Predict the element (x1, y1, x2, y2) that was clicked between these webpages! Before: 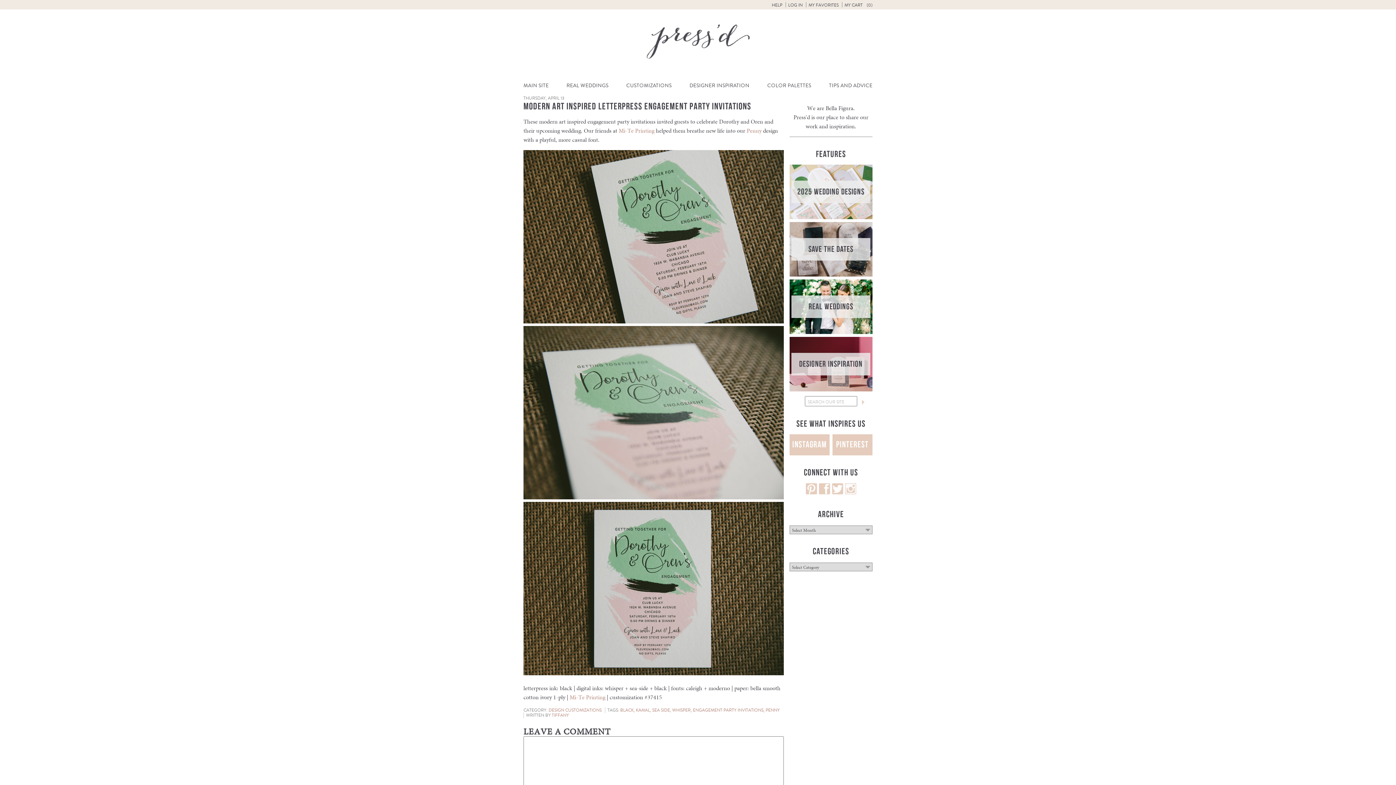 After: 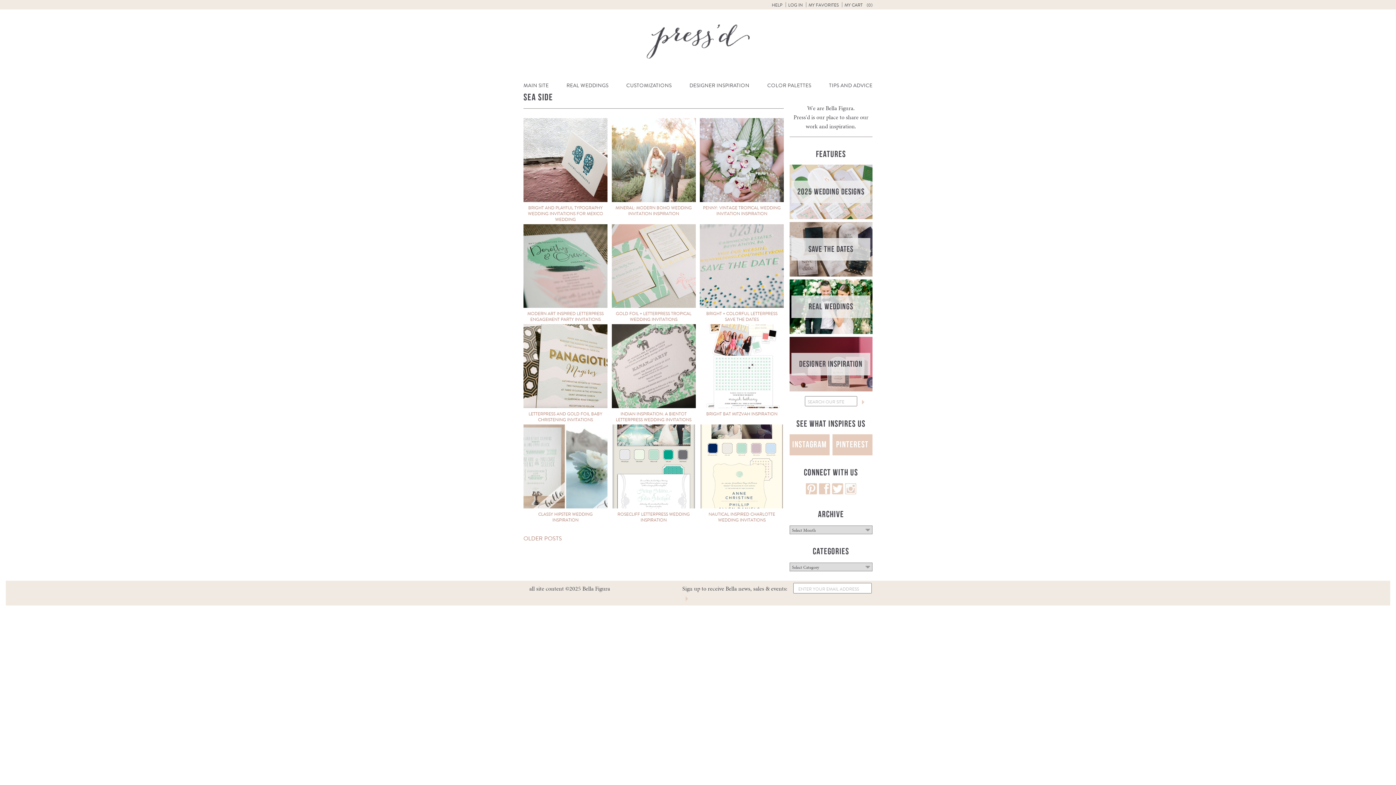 Action: bbox: (652, 707, 672, 713) label: SEA SIDE